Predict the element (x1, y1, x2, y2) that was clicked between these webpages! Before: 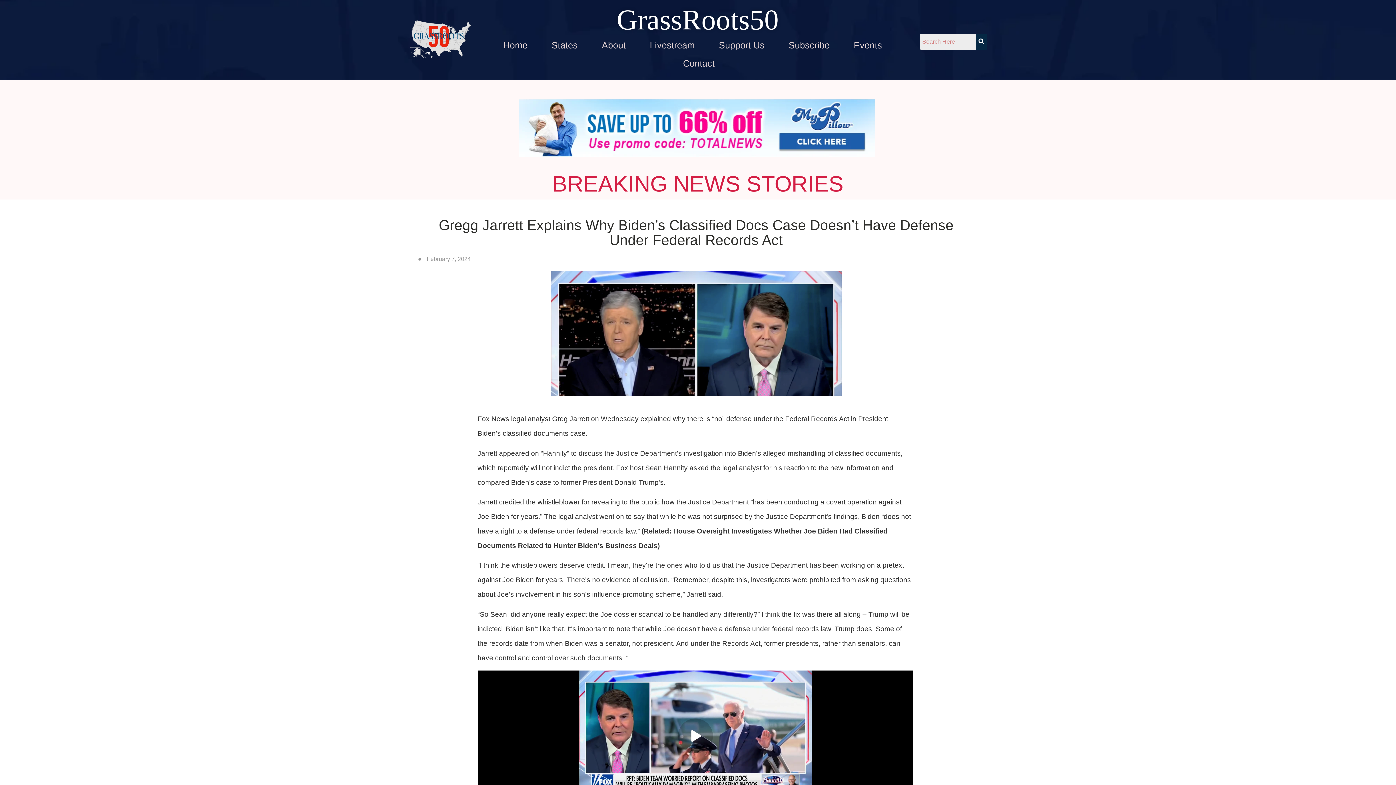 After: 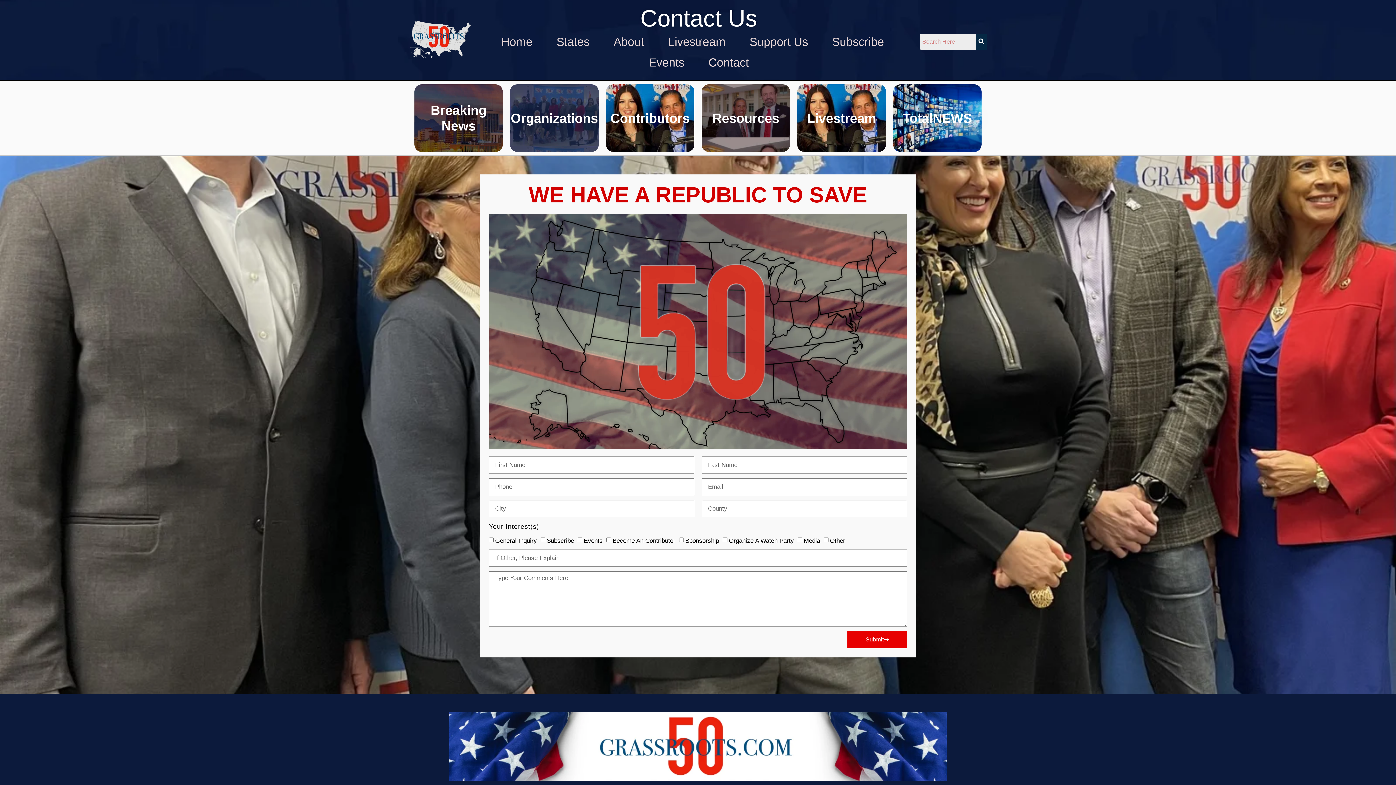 Action: bbox: (677, 56, 720, 70) label: Contact